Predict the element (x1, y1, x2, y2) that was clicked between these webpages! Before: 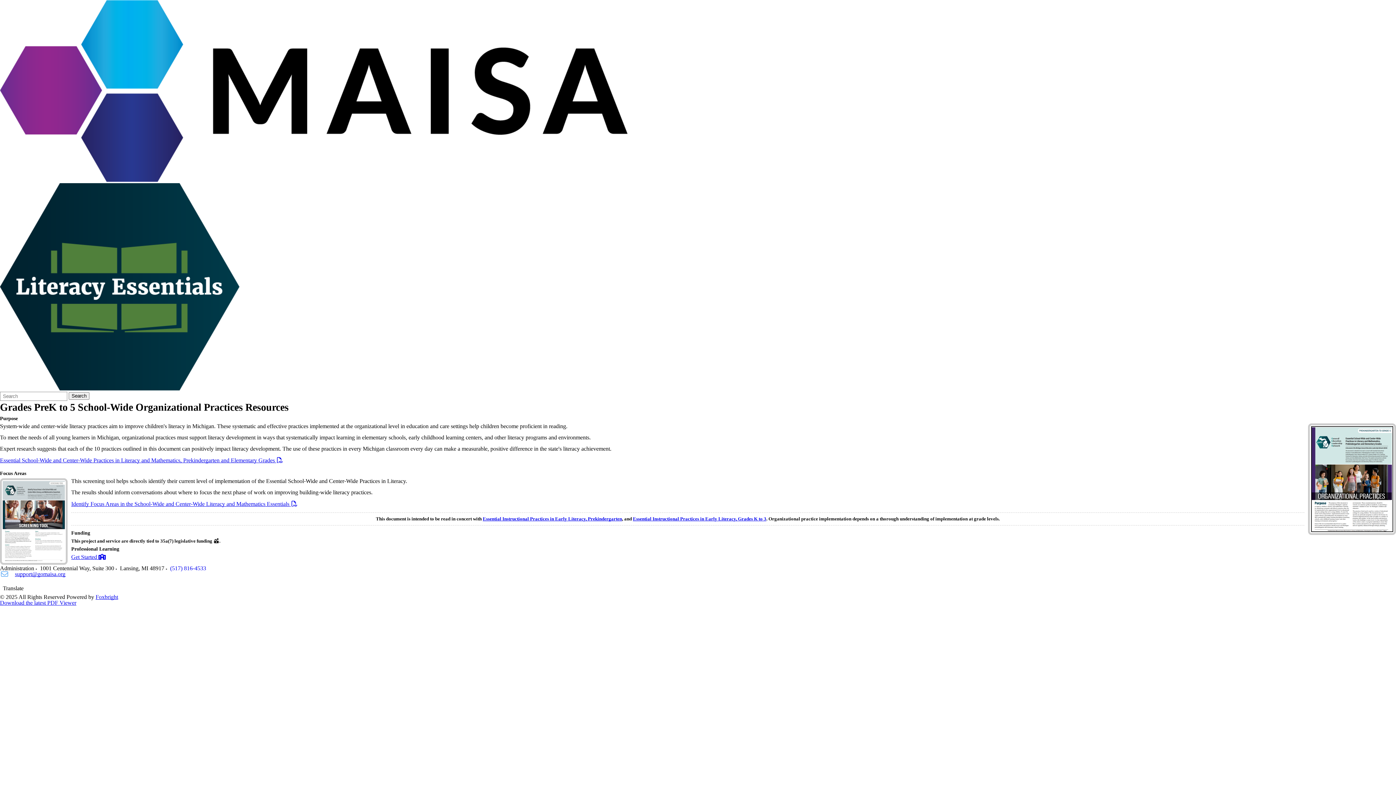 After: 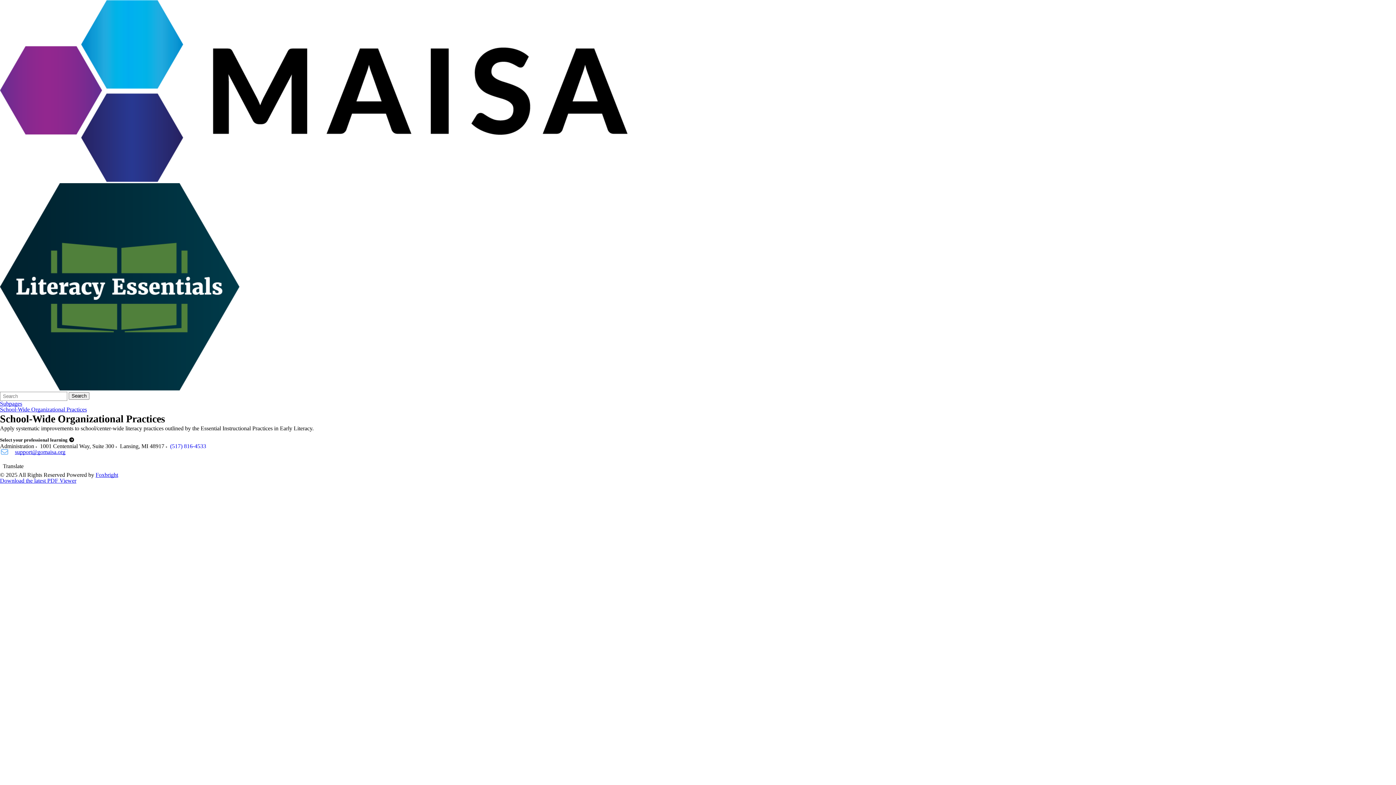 Action: label: Get Started  bbox: (71, 554, 105, 560)